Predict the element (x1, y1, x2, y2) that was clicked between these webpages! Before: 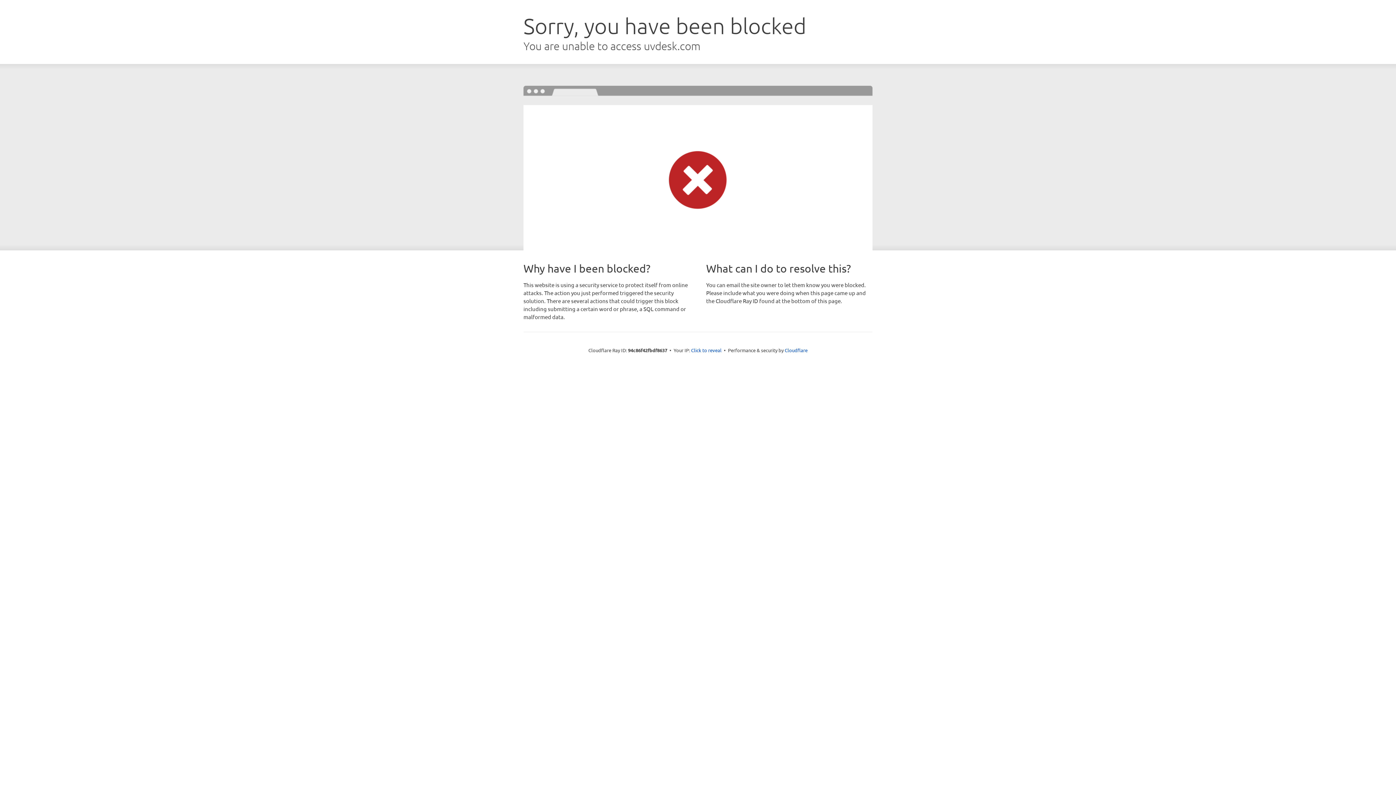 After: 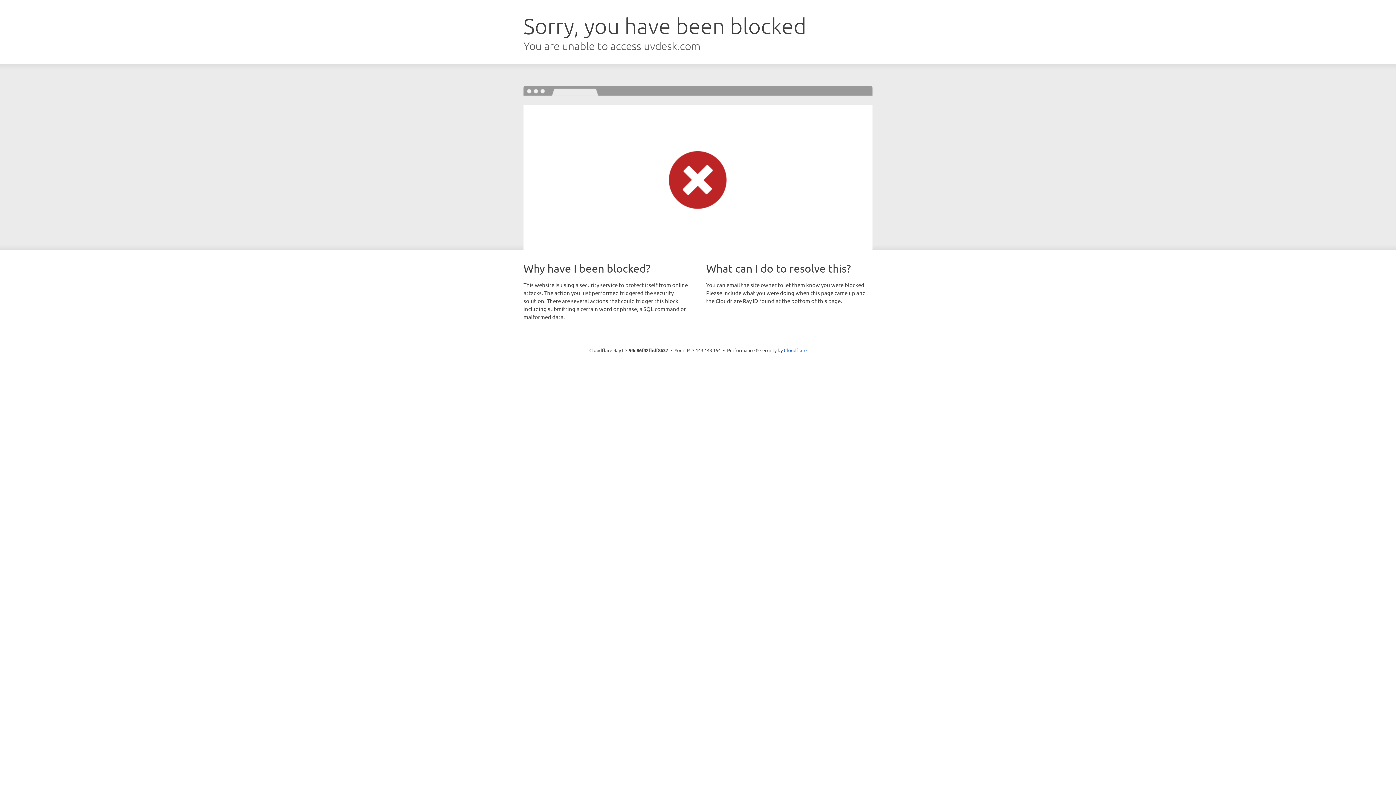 Action: label: Click to reveal bbox: (691, 346, 721, 353)